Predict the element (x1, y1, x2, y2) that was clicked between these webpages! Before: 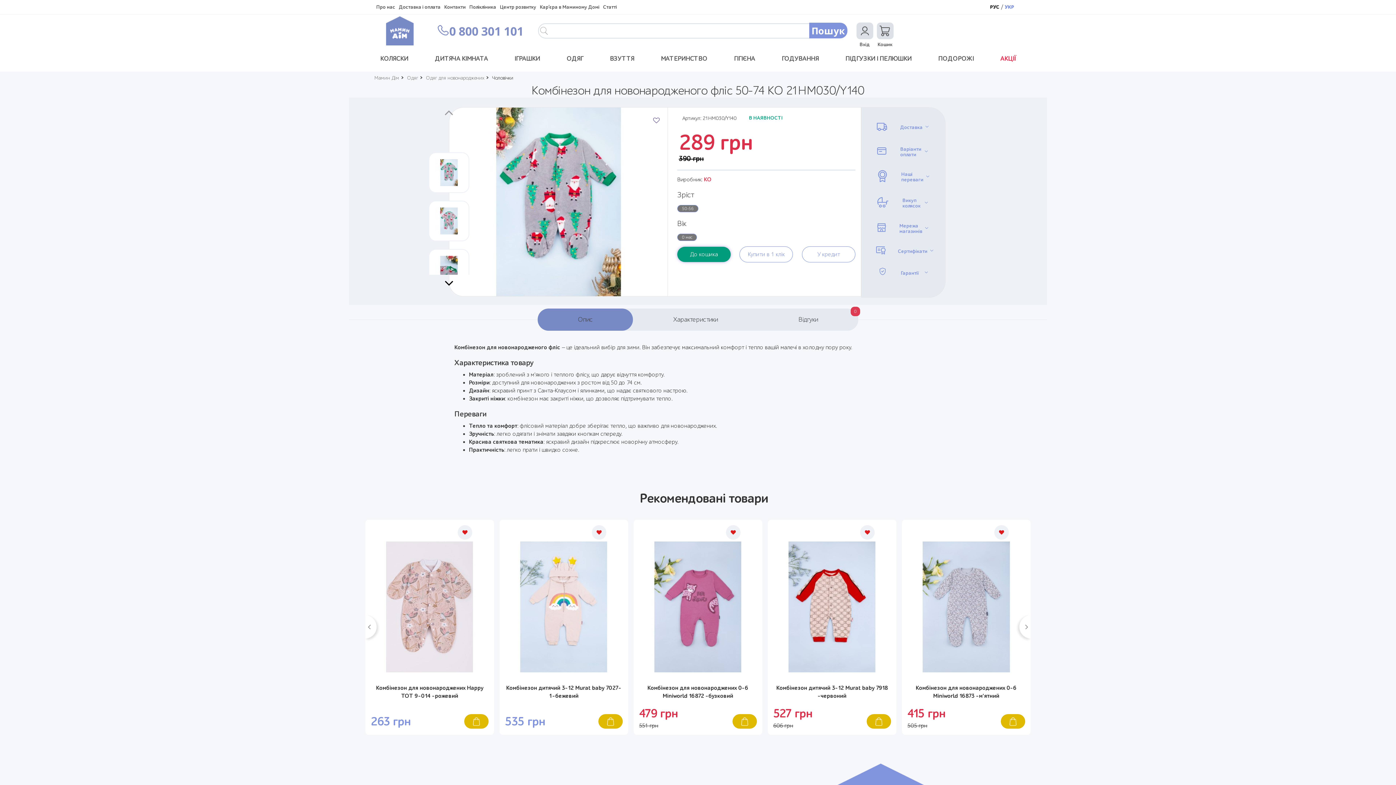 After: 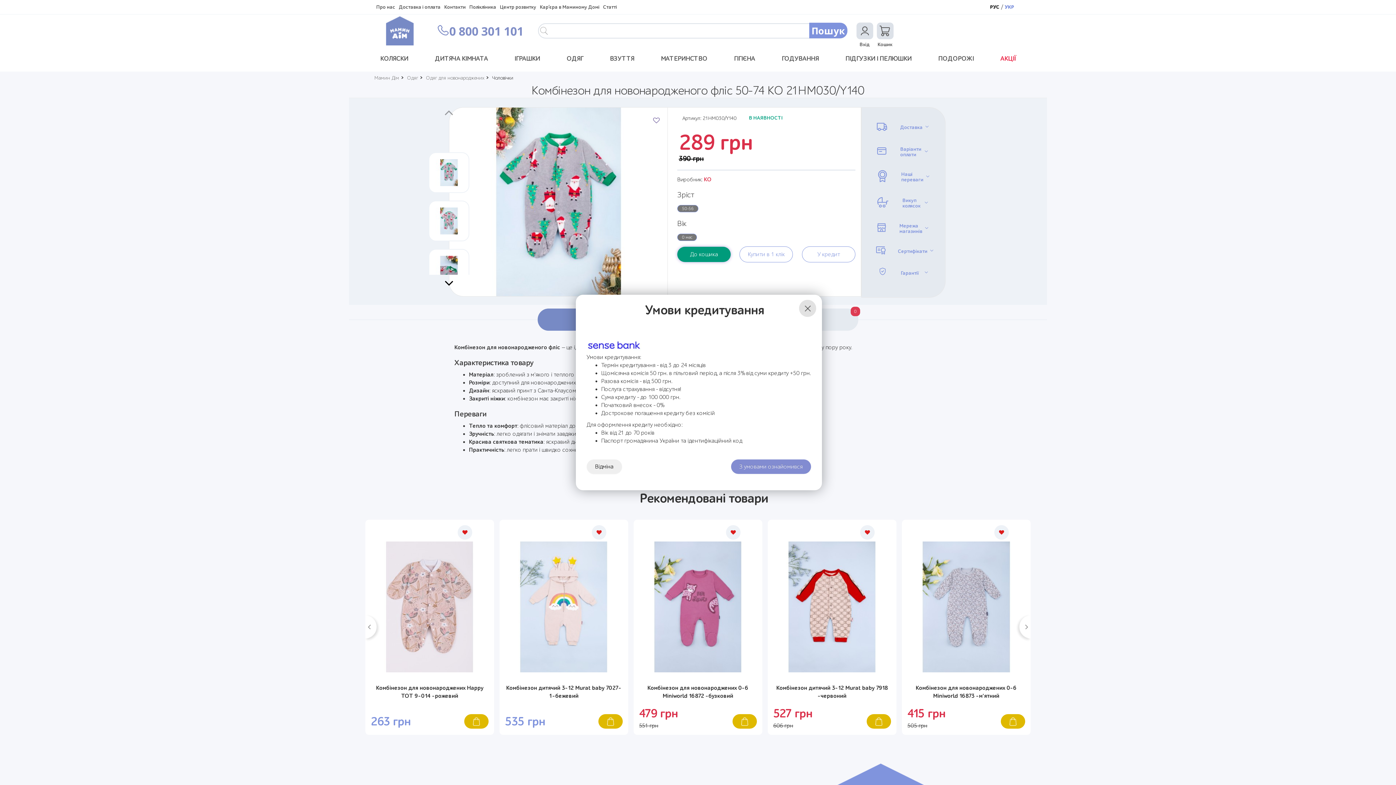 Action: label: У кредит bbox: (802, 246, 855, 262)